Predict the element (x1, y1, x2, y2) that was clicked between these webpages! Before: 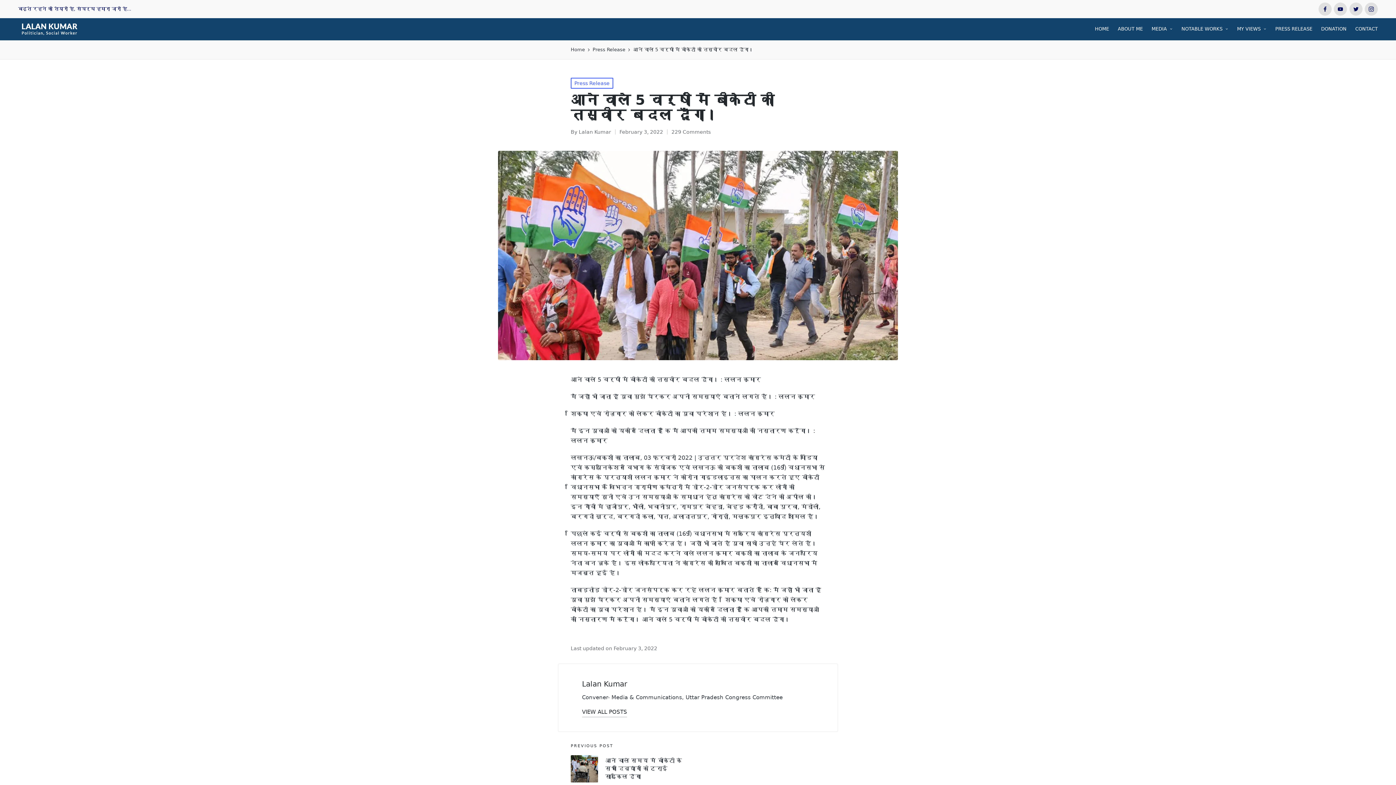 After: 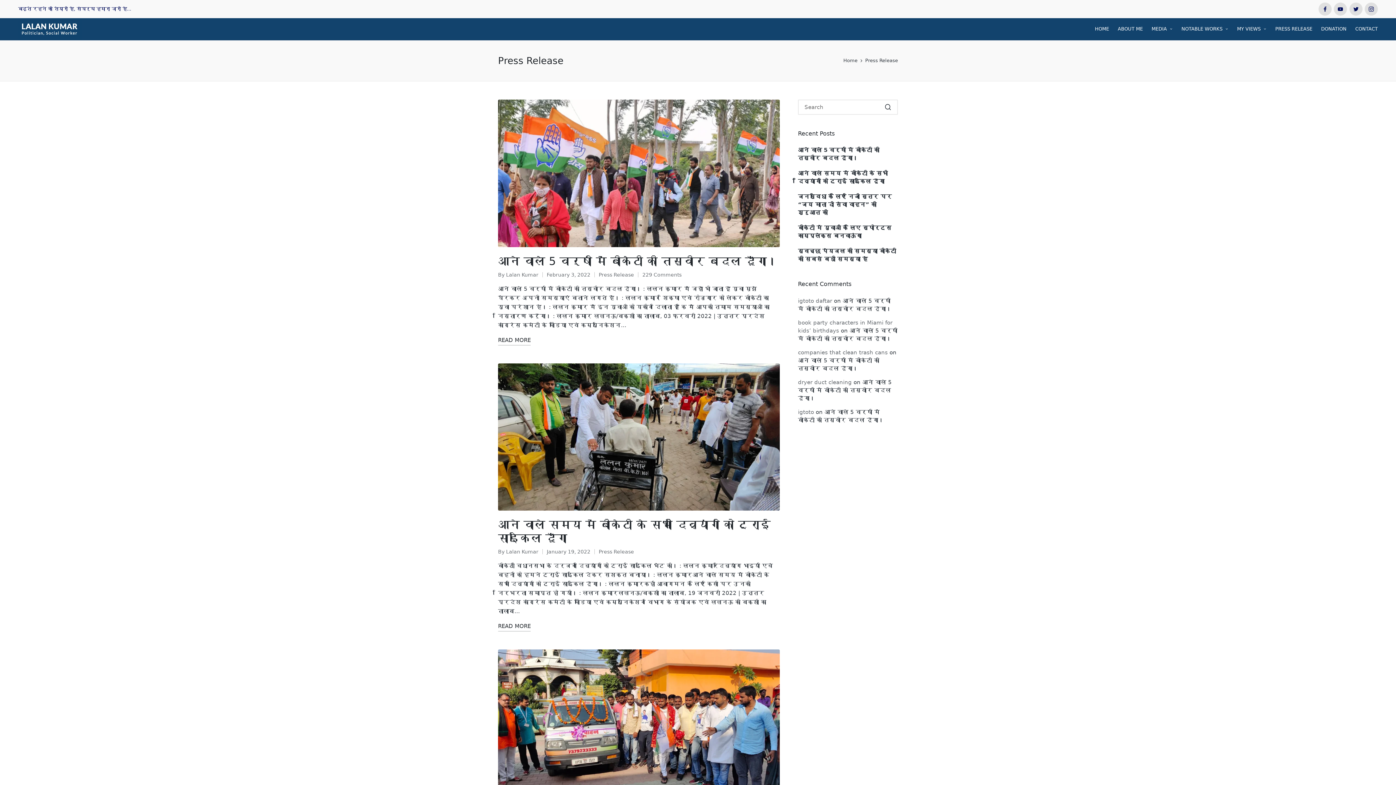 Action: label: Press Release bbox: (570, 77, 613, 88)